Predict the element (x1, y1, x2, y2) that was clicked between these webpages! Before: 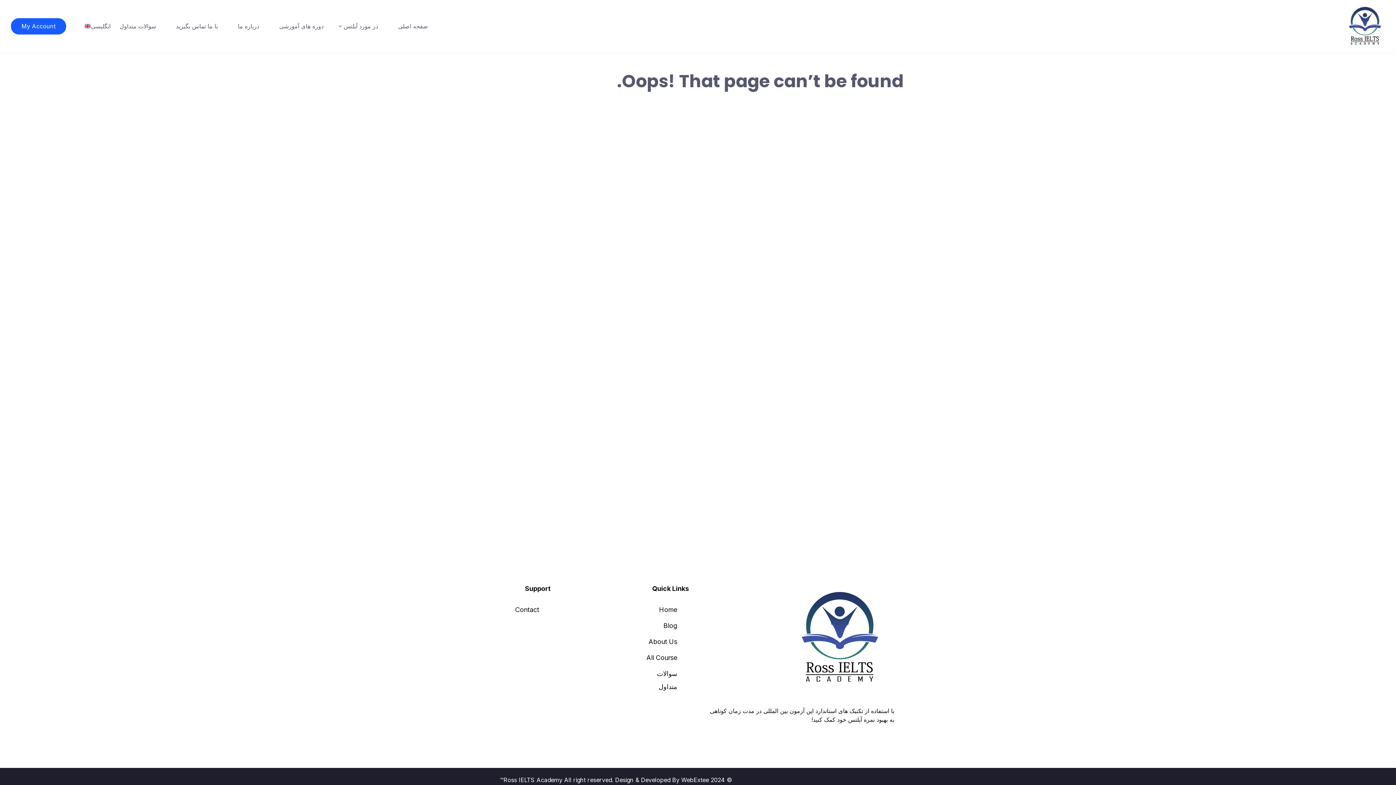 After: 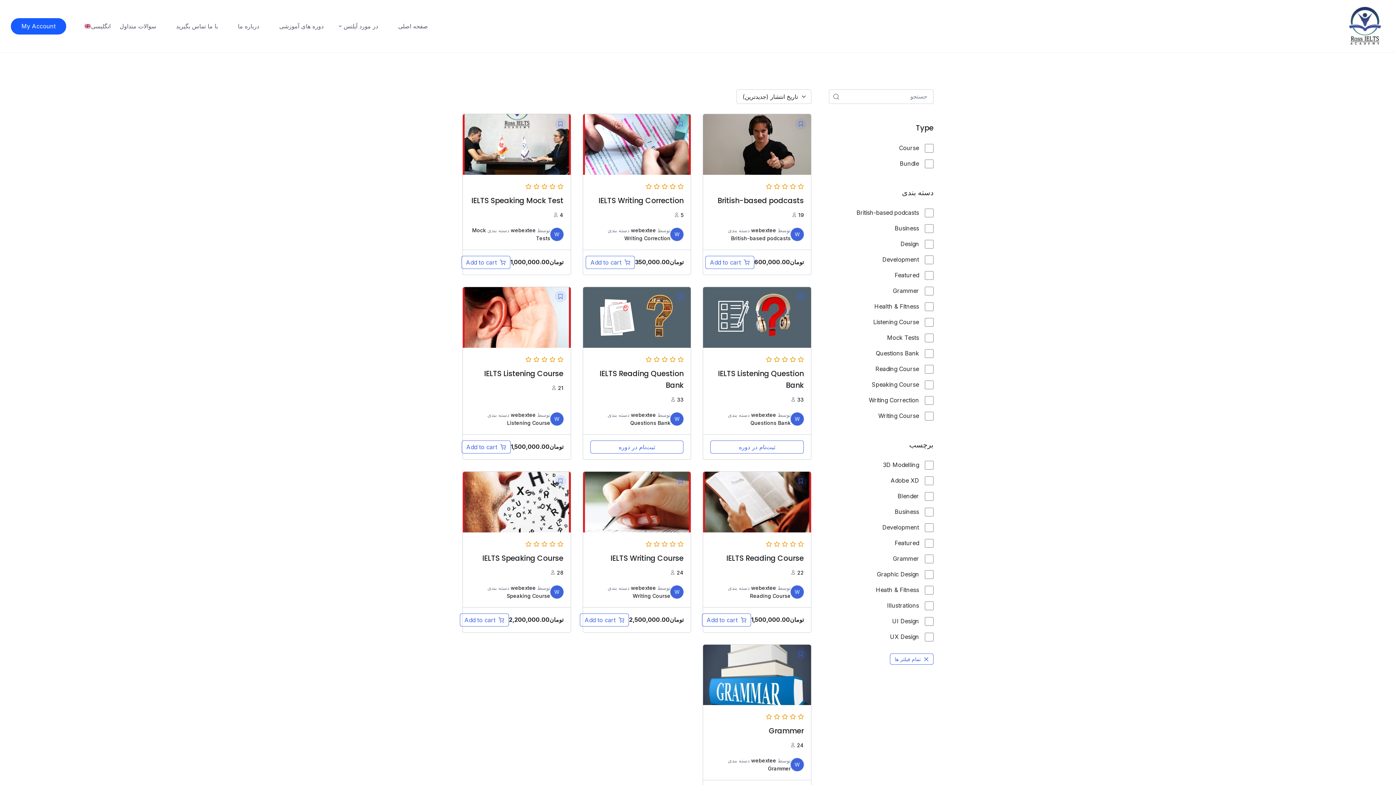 Action: bbox: (646, 654, 677, 661) label: All Course